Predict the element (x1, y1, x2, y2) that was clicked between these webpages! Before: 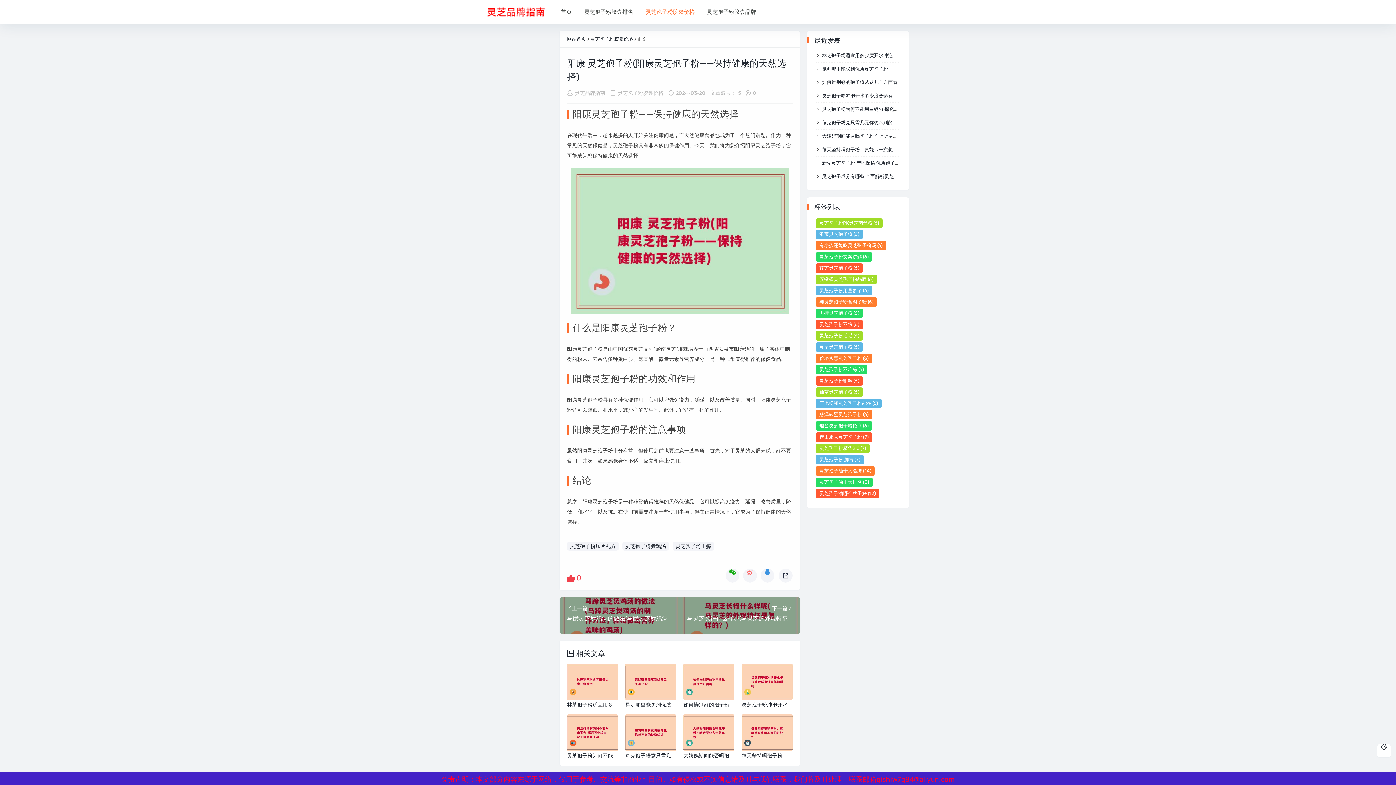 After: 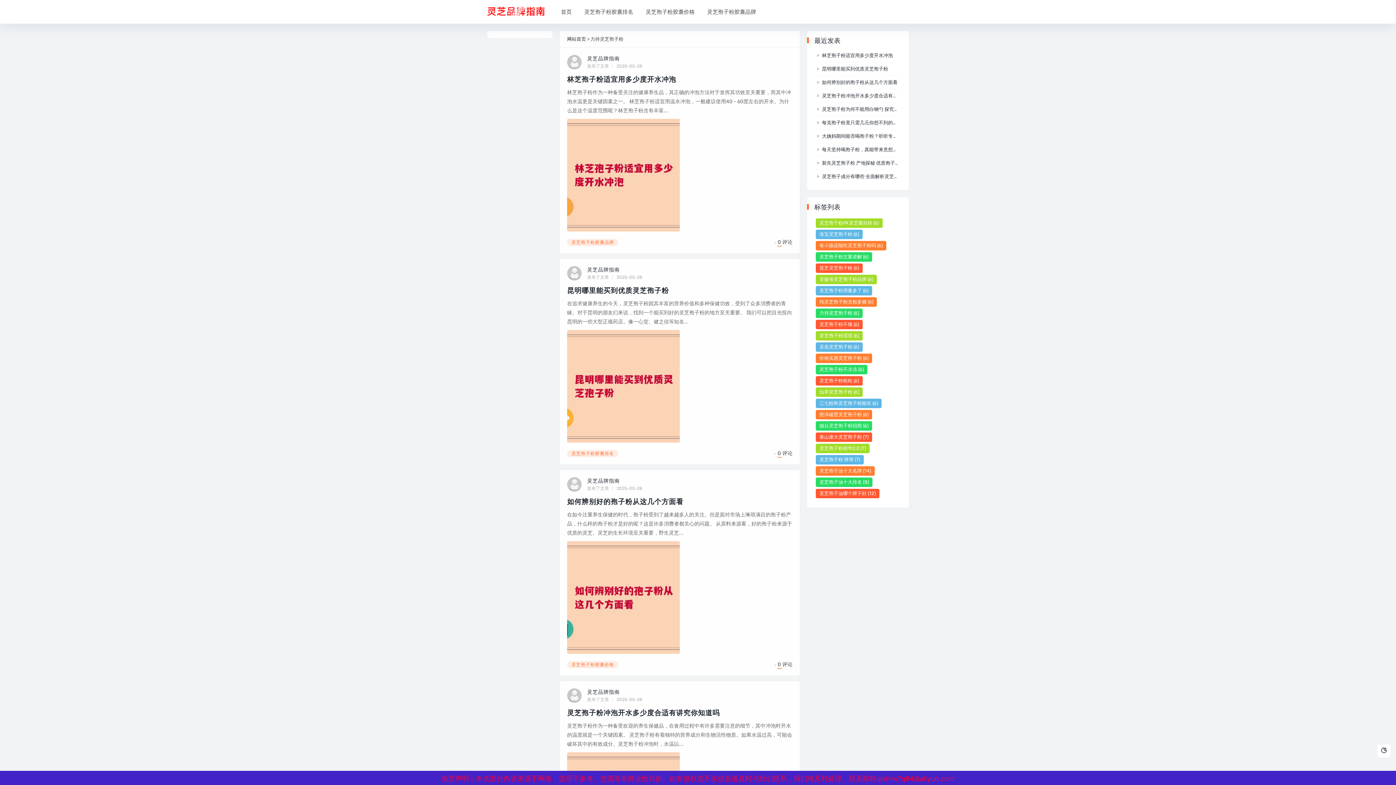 Action: bbox: (816, 308, 862, 318) label: 力持灵芝孢子粉 (6)